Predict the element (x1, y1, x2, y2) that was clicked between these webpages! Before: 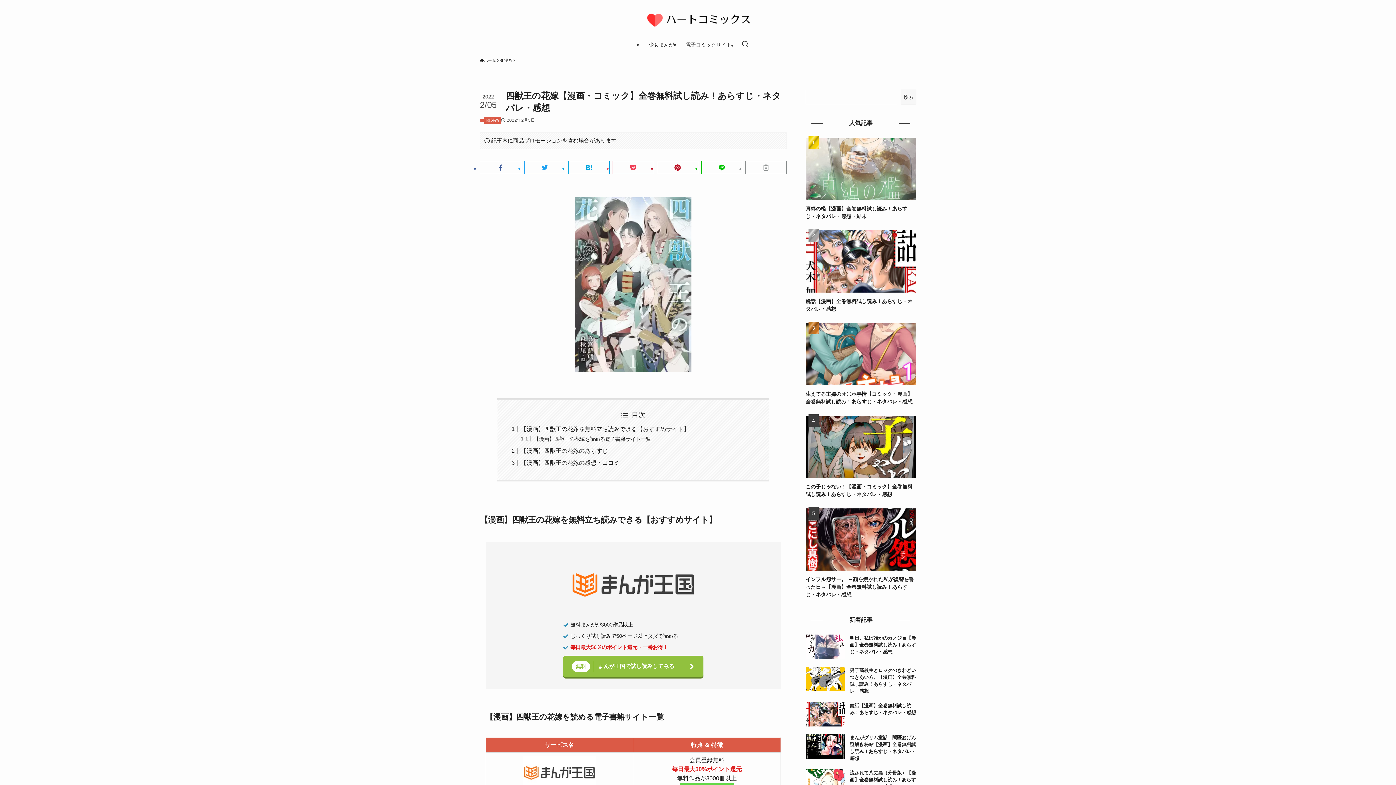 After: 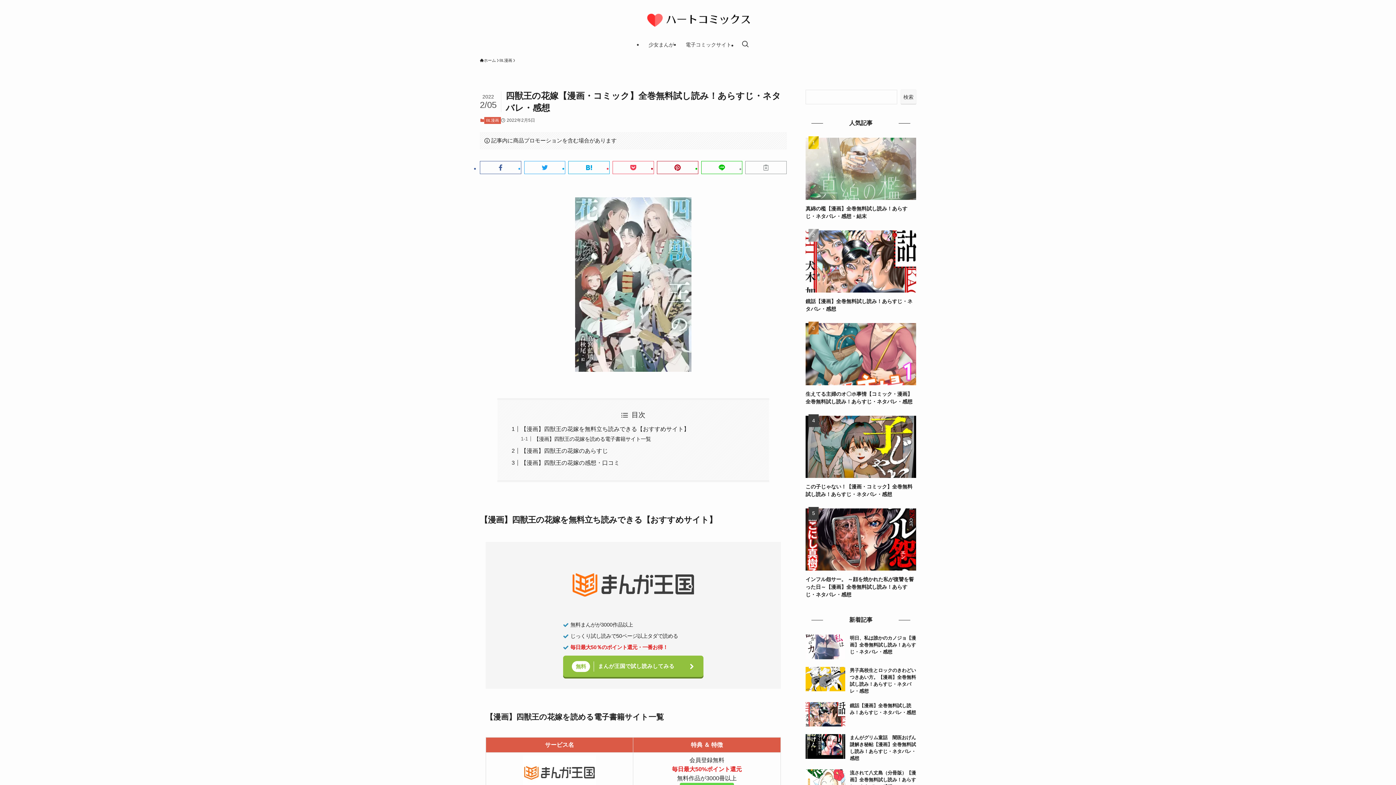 Action: bbox: (563, 553, 703, 615)